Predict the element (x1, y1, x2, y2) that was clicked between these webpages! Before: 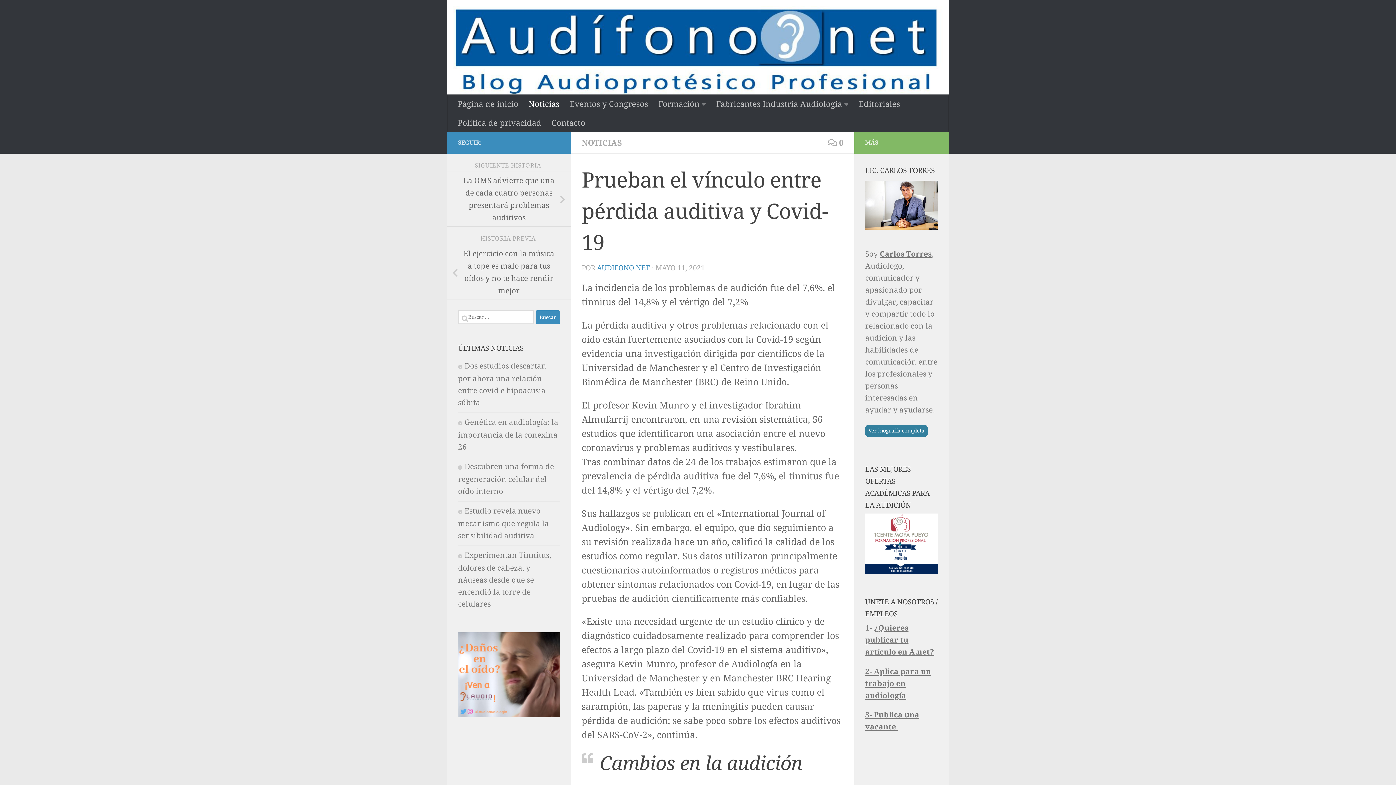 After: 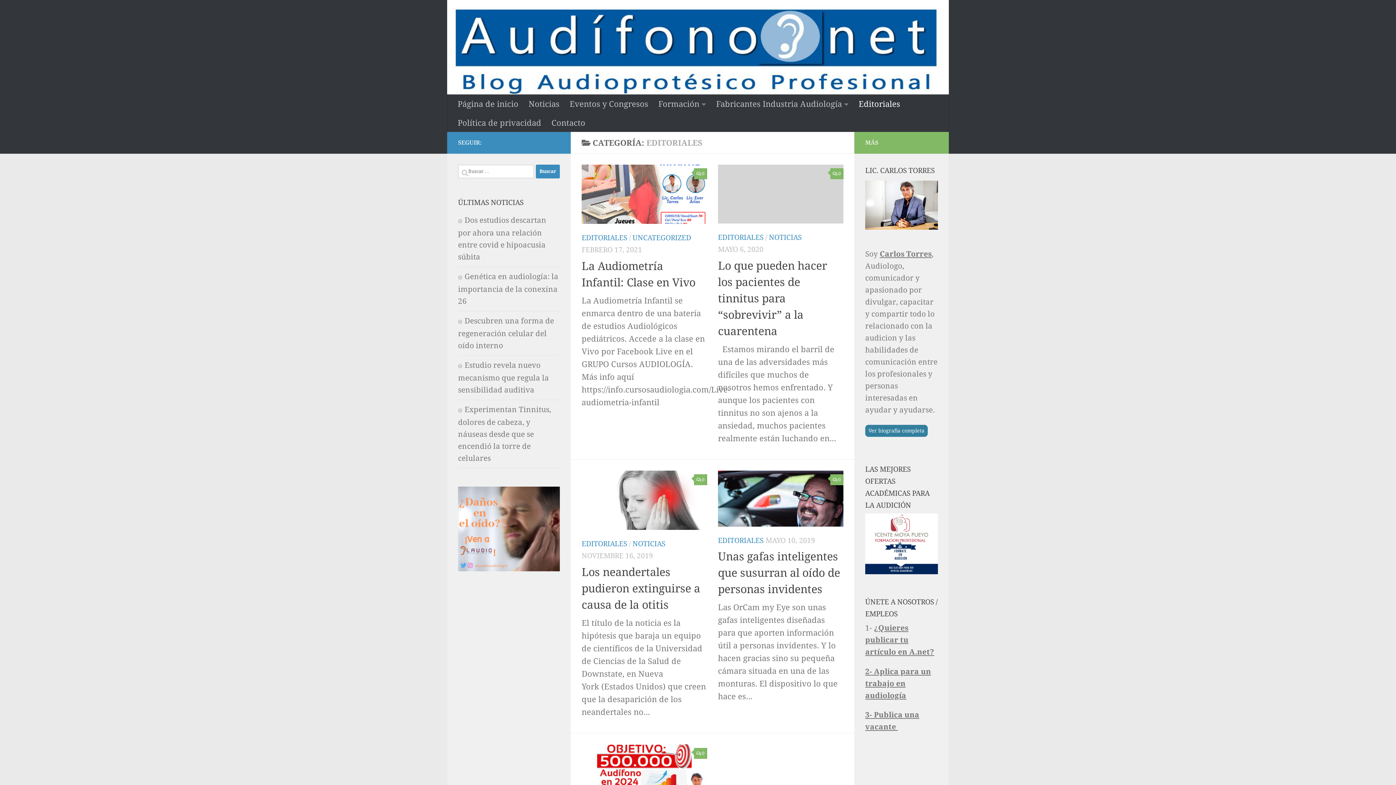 Action: label: Editoriales bbox: (853, 94, 905, 113)